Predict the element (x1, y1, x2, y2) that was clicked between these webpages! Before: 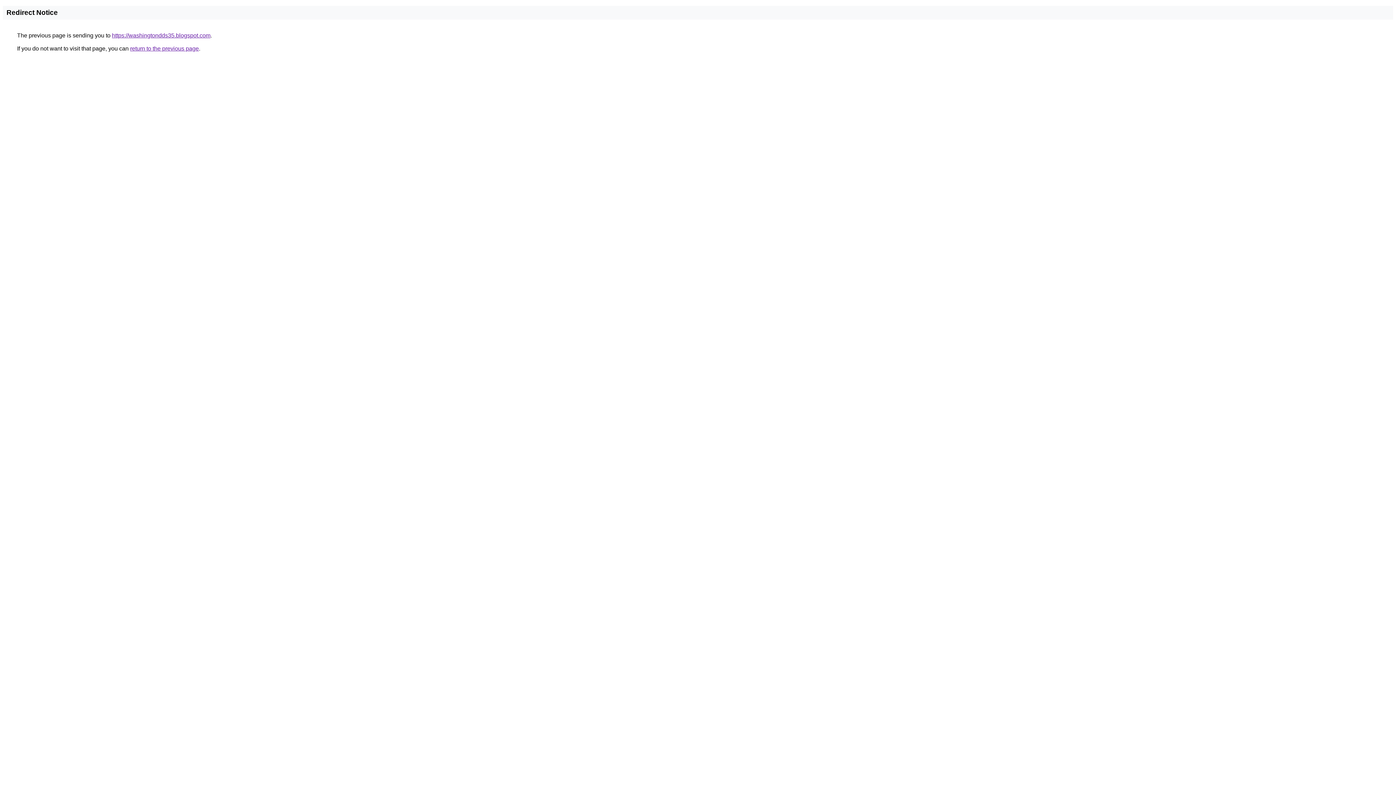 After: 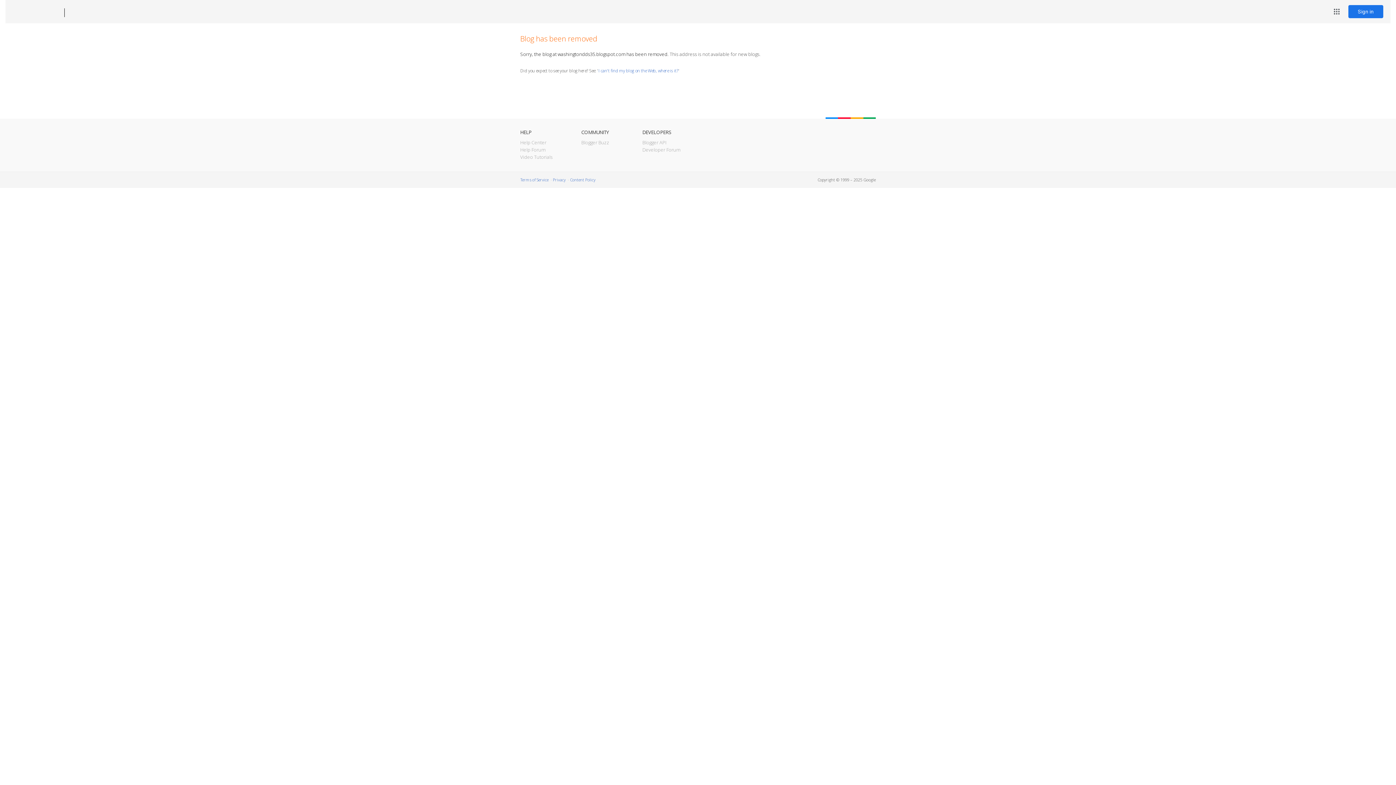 Action: label: https://washingtondds35.blogspot.com bbox: (112, 32, 210, 38)